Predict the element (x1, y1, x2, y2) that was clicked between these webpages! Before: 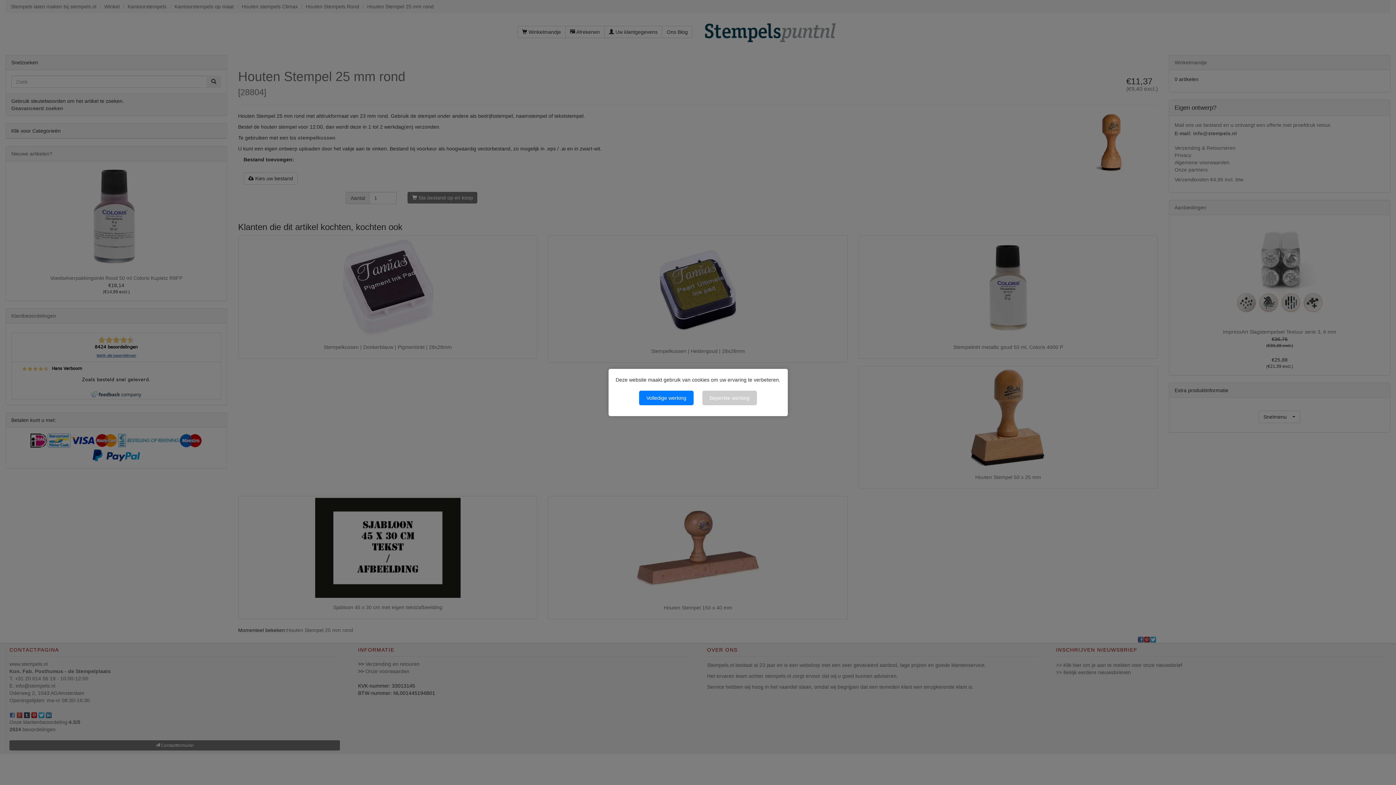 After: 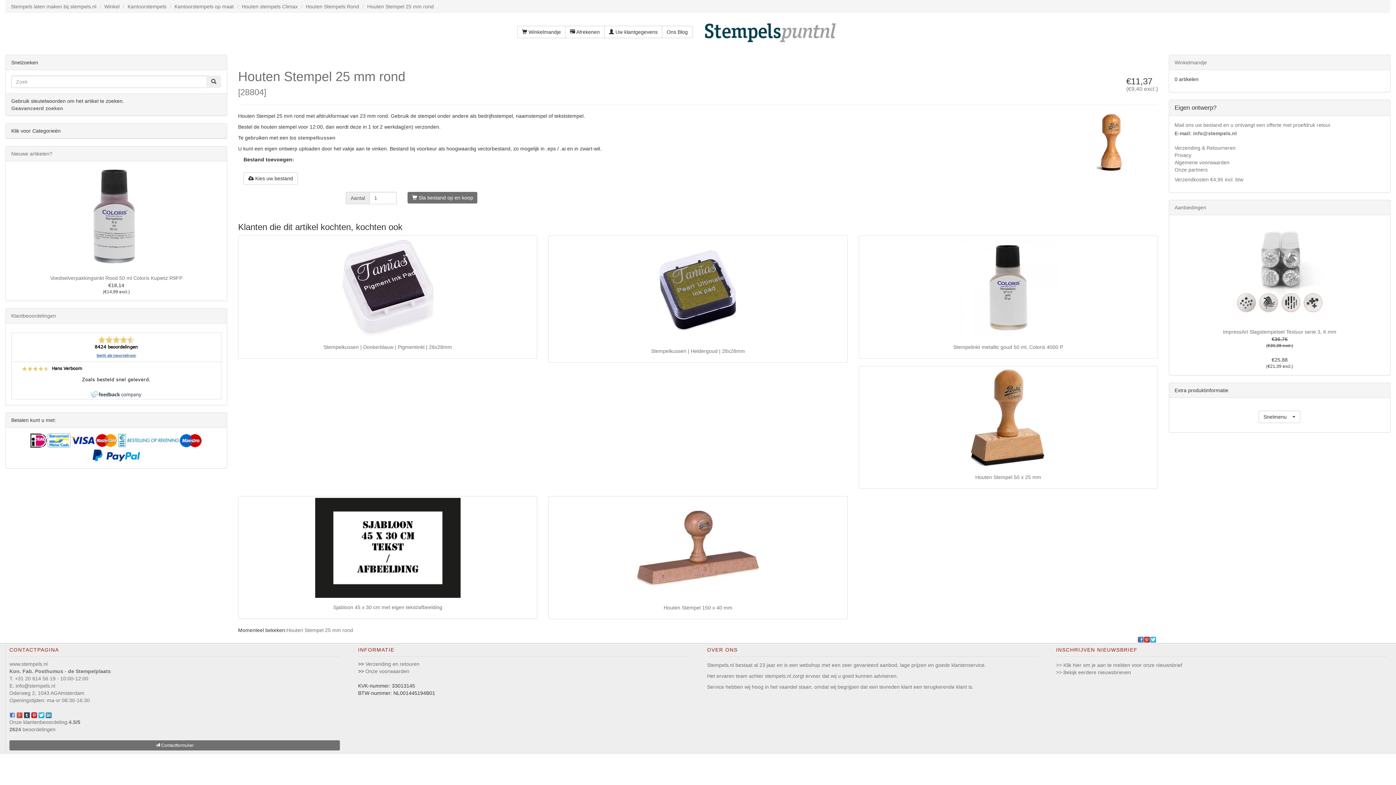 Action: label: Volledige werking bbox: (639, 390, 693, 405)